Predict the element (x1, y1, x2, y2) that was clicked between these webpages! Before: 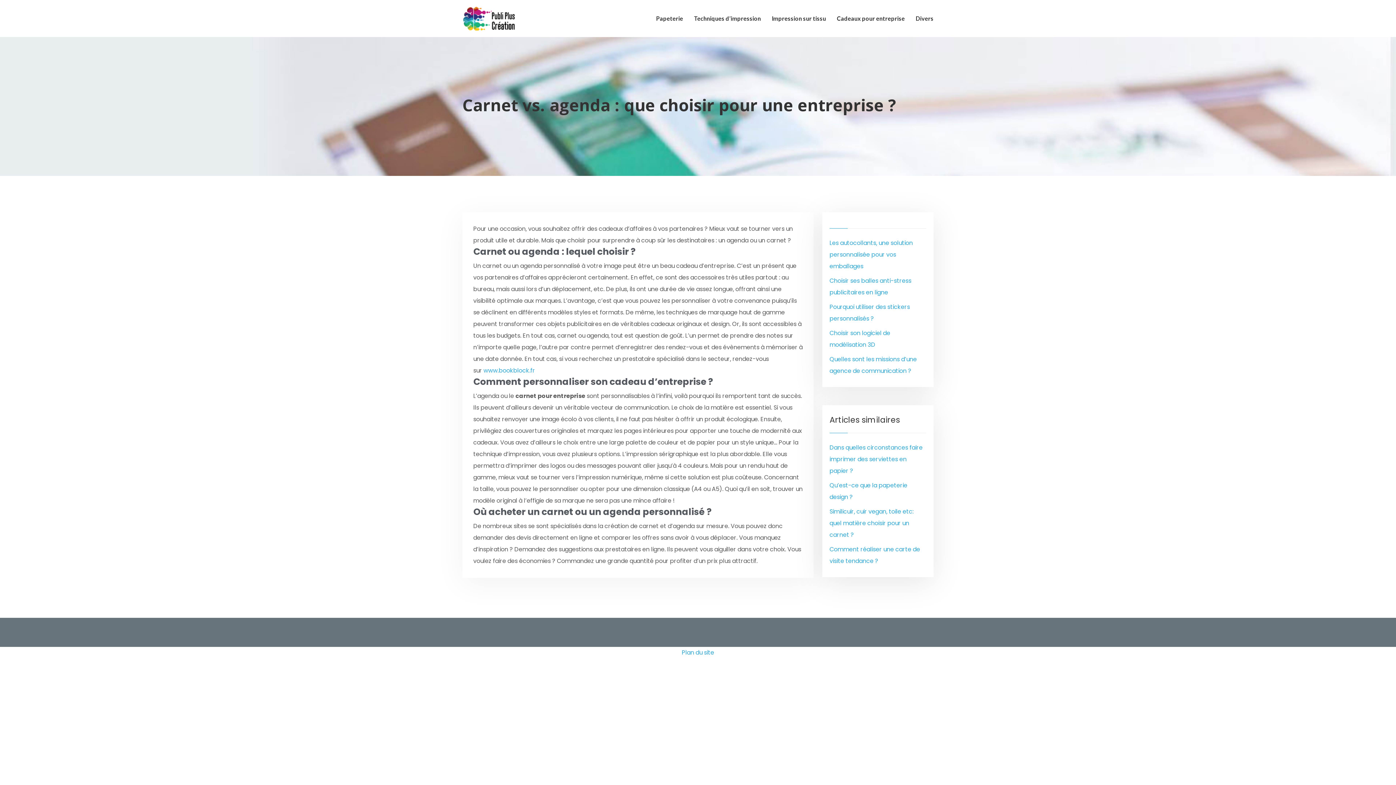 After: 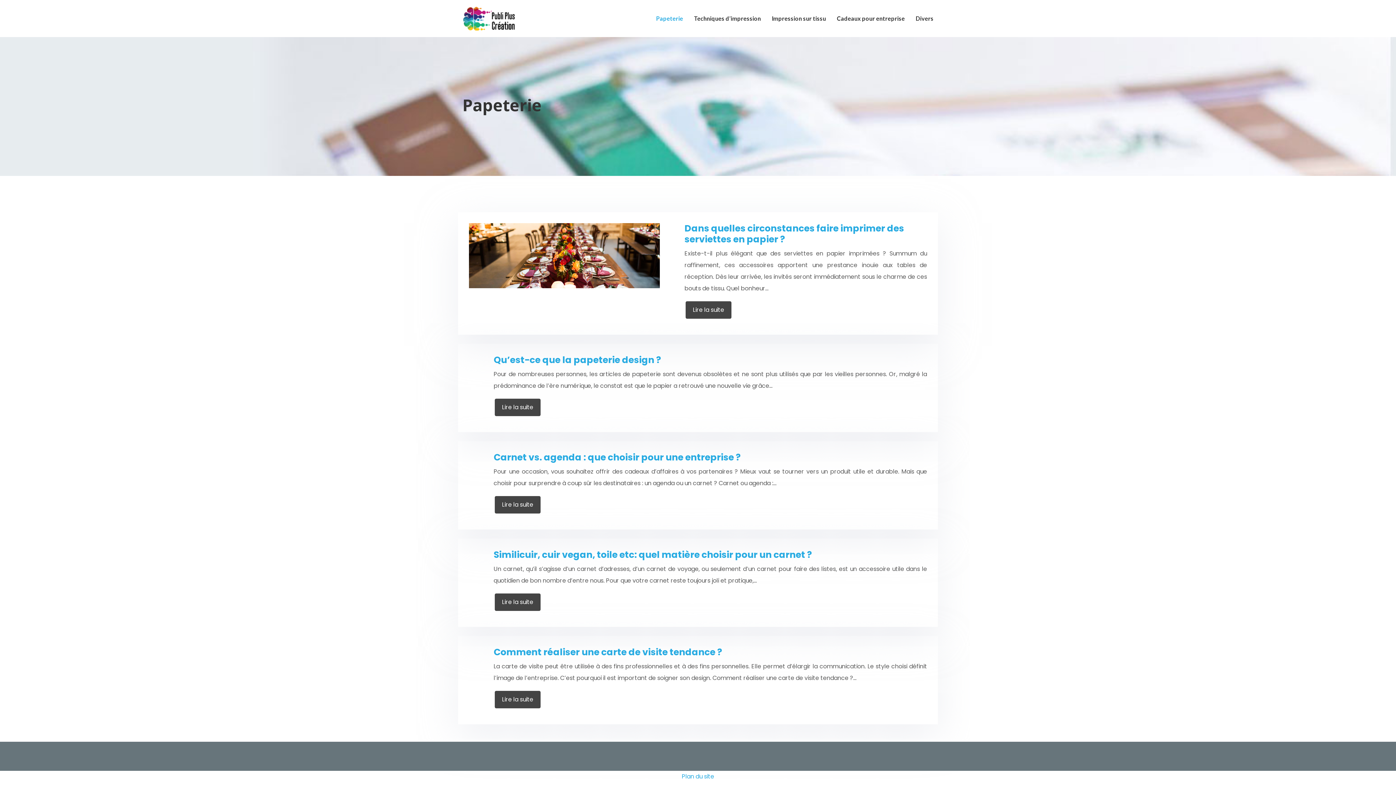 Action: bbox: (650, 0, 688, 37) label: Papeterie